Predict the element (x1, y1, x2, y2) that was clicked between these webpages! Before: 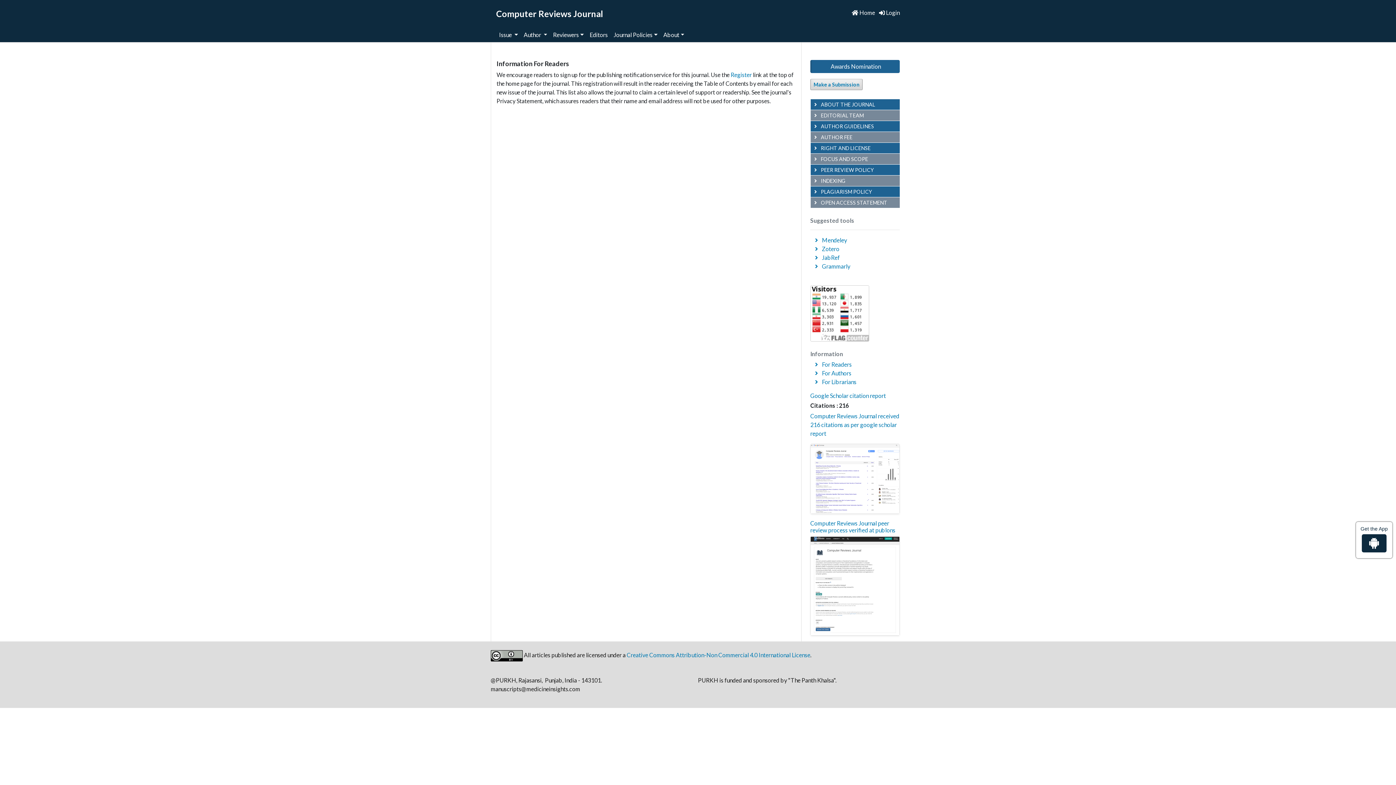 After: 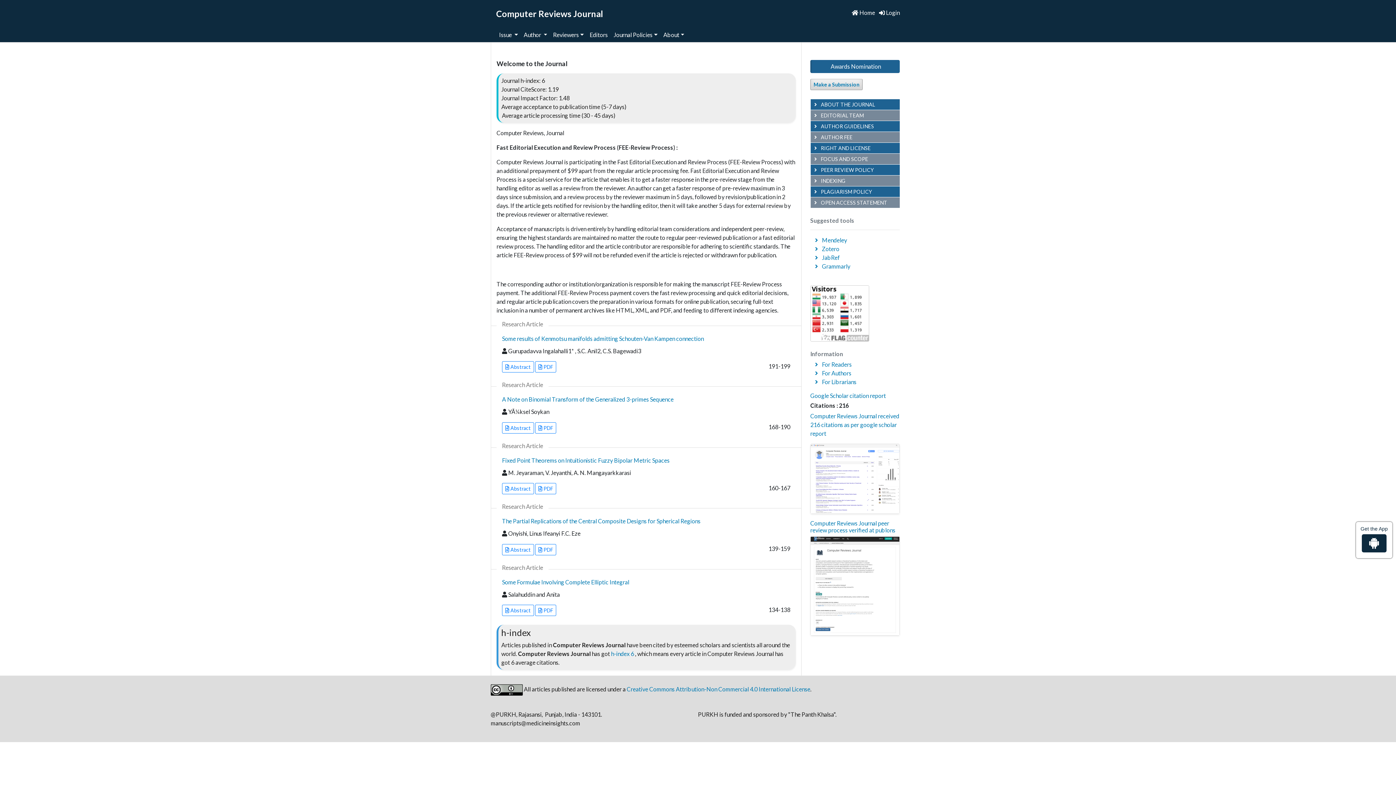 Action: label: Computer Reviews Journal bbox: (496, 8, 692, 18)